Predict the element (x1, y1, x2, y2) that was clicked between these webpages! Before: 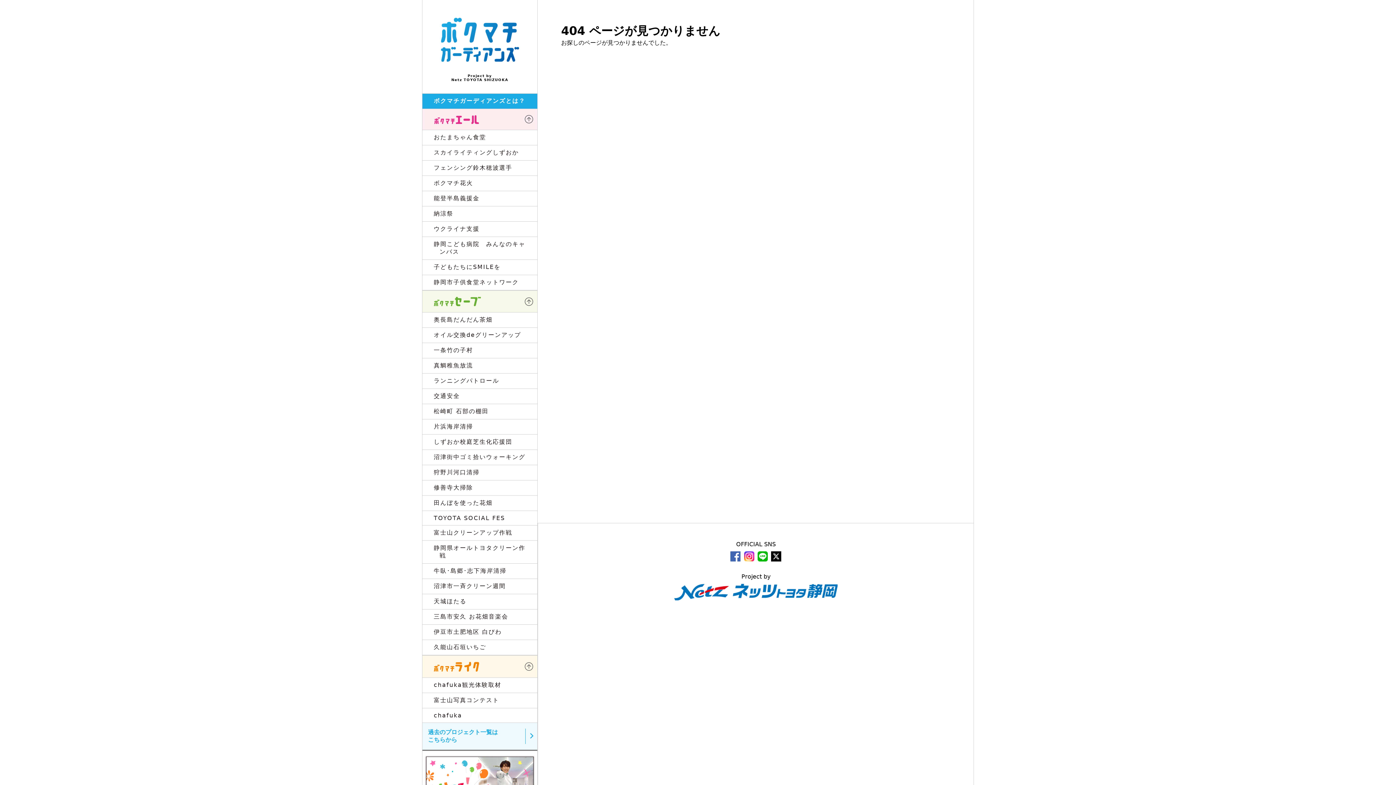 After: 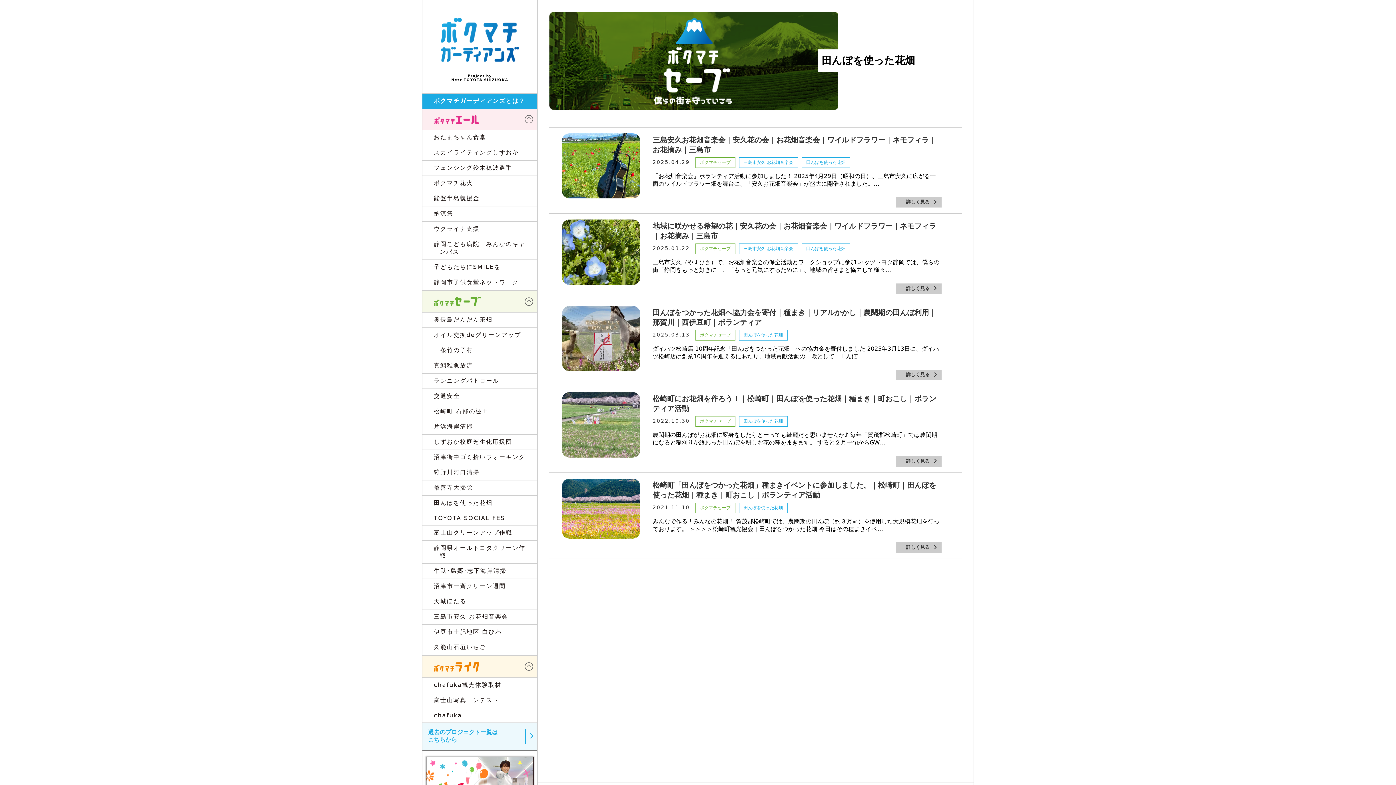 Action: label: 田んぼを使った花畑 bbox: (422, 495, 537, 511)